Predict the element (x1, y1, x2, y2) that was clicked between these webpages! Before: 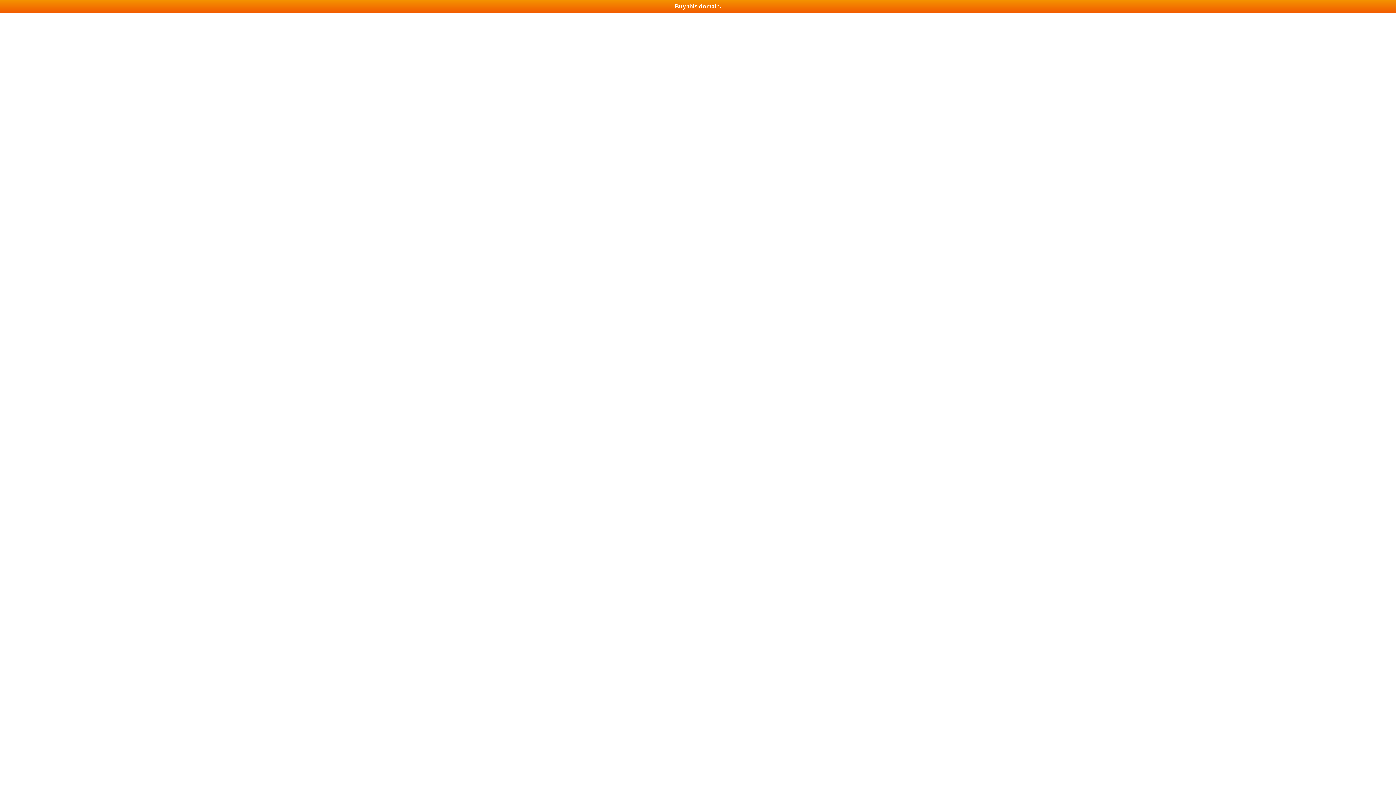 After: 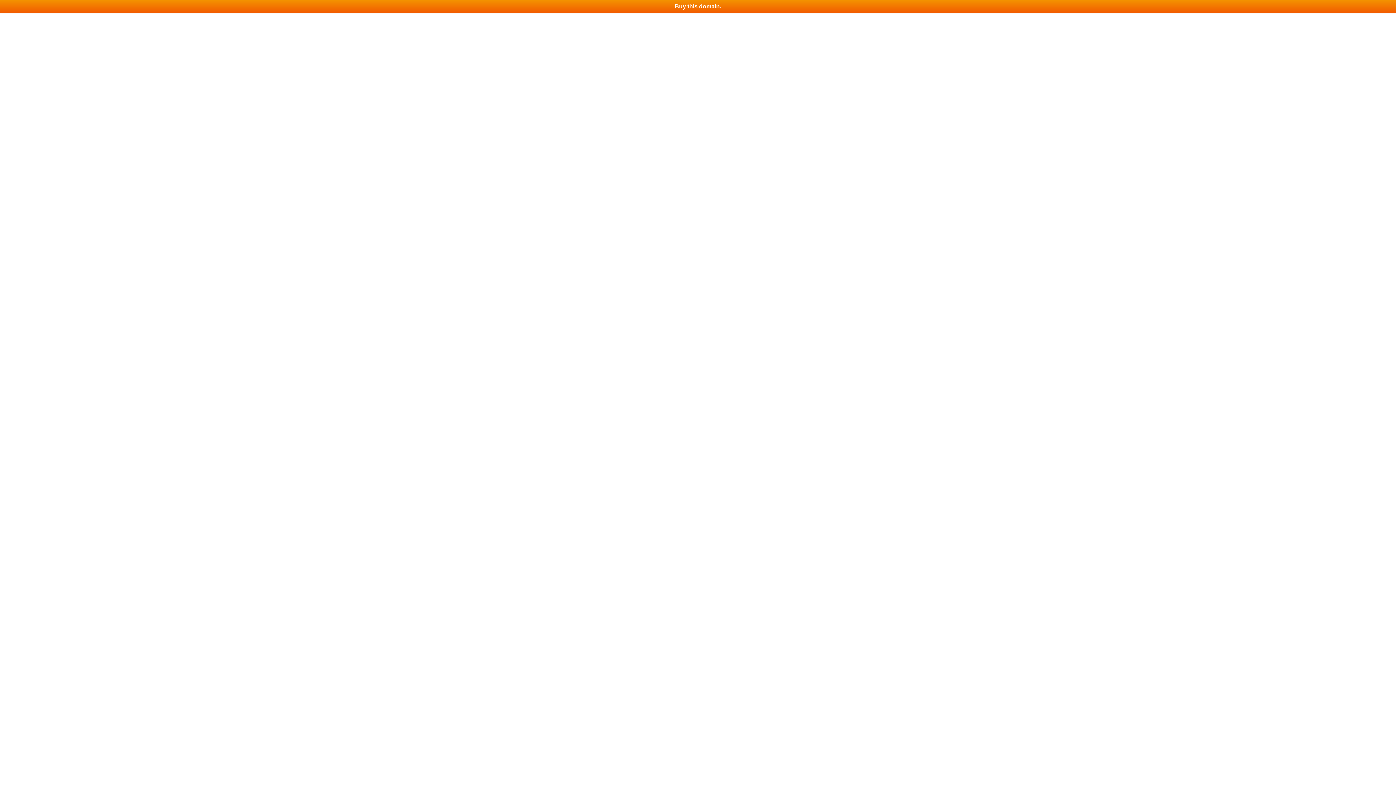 Action: bbox: (0, 0, 1396, 13) label: Buy this domain.